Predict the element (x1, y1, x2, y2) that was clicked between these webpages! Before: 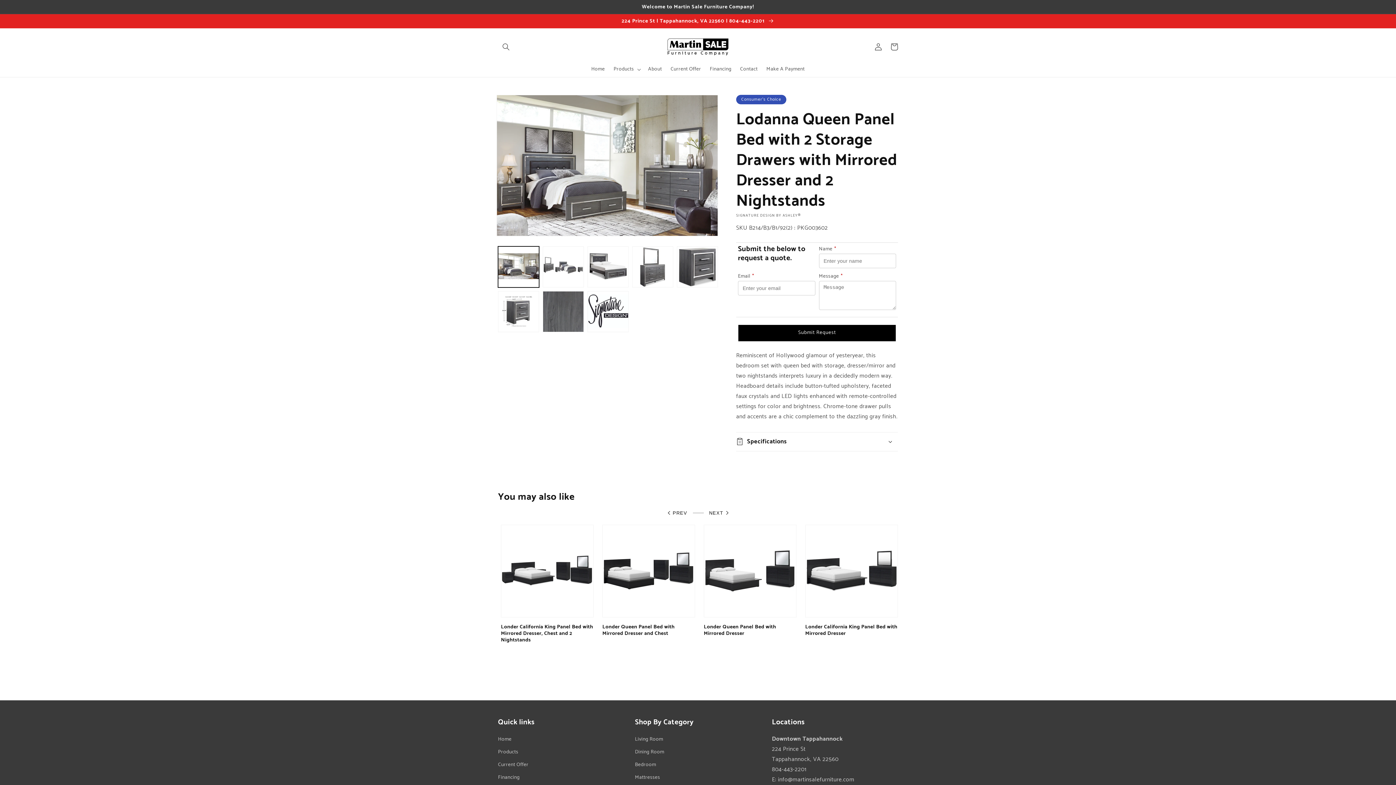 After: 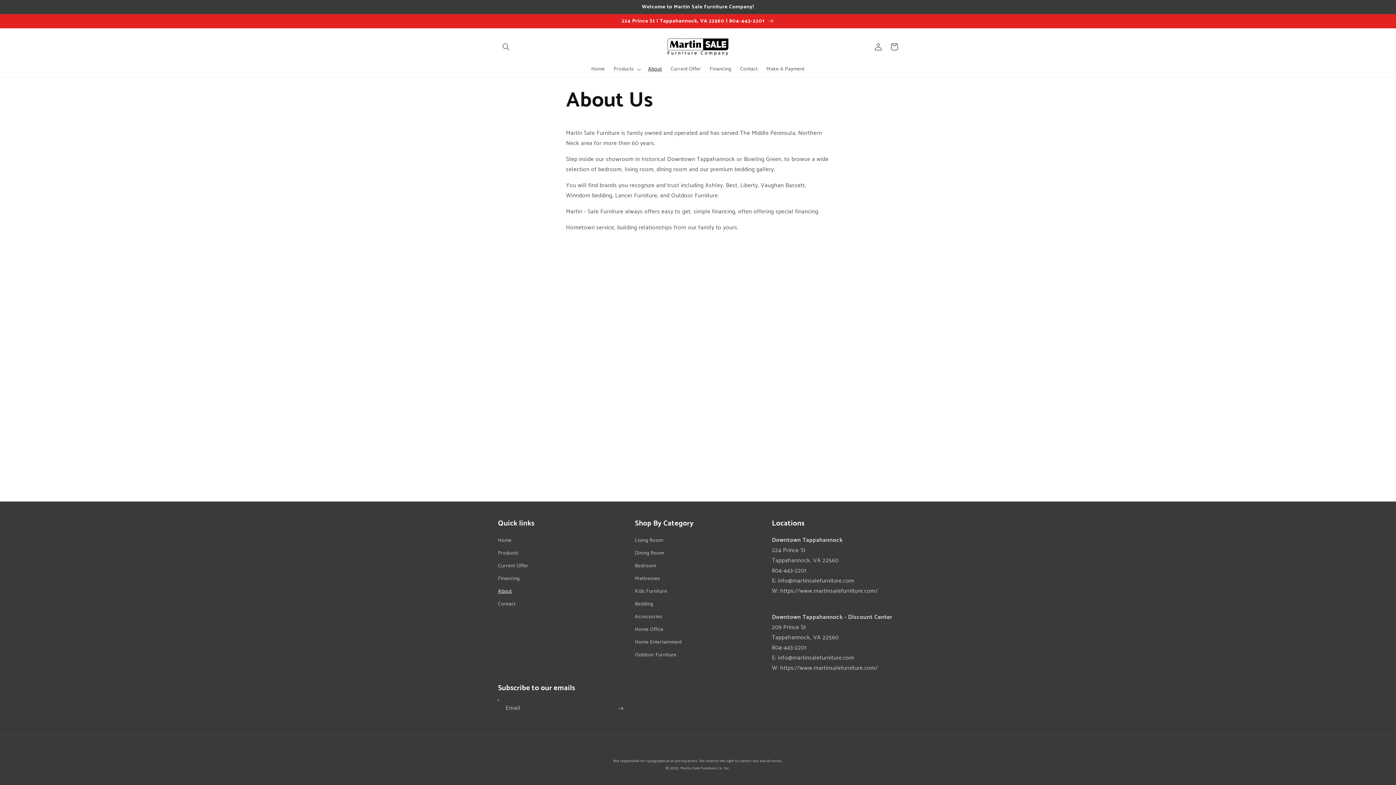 Action: label: About bbox: (643, 61, 666, 76)